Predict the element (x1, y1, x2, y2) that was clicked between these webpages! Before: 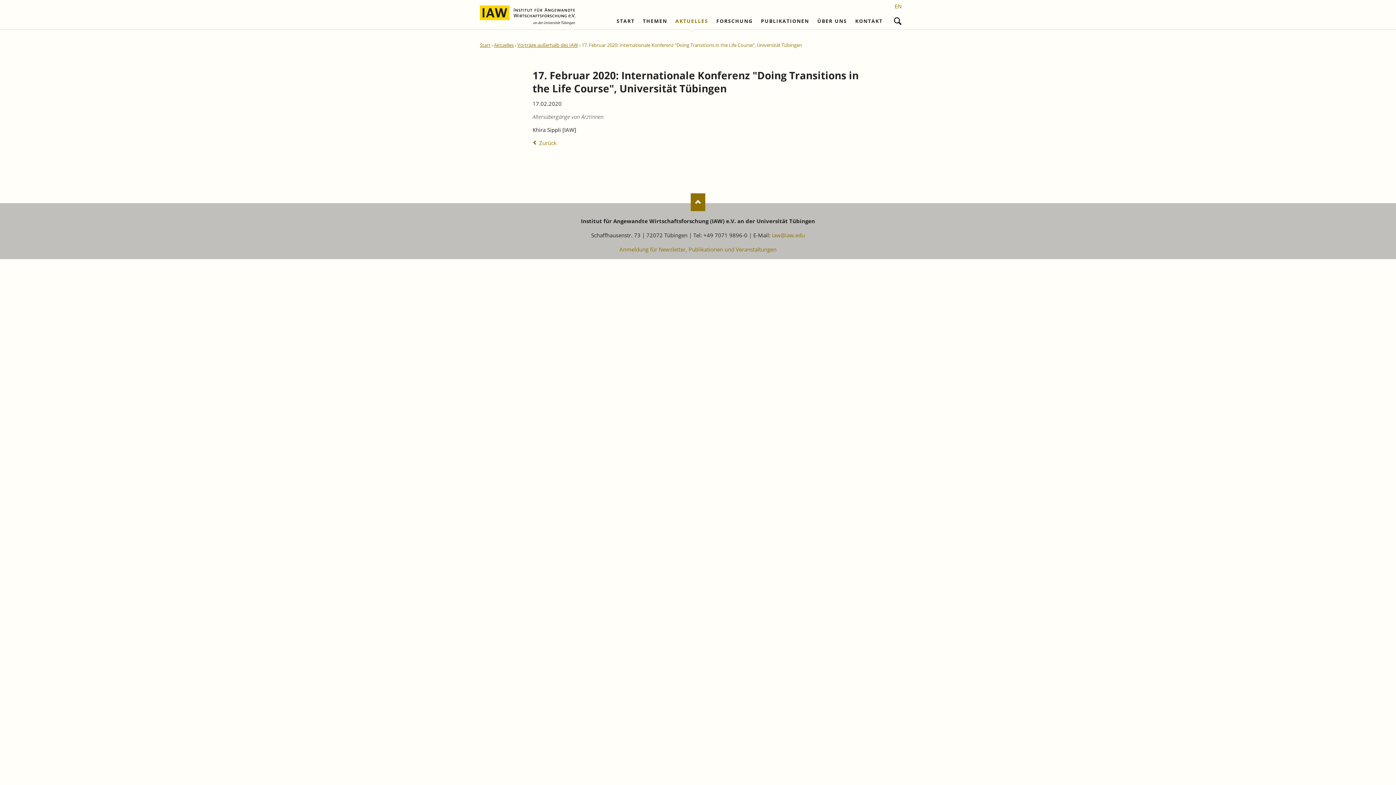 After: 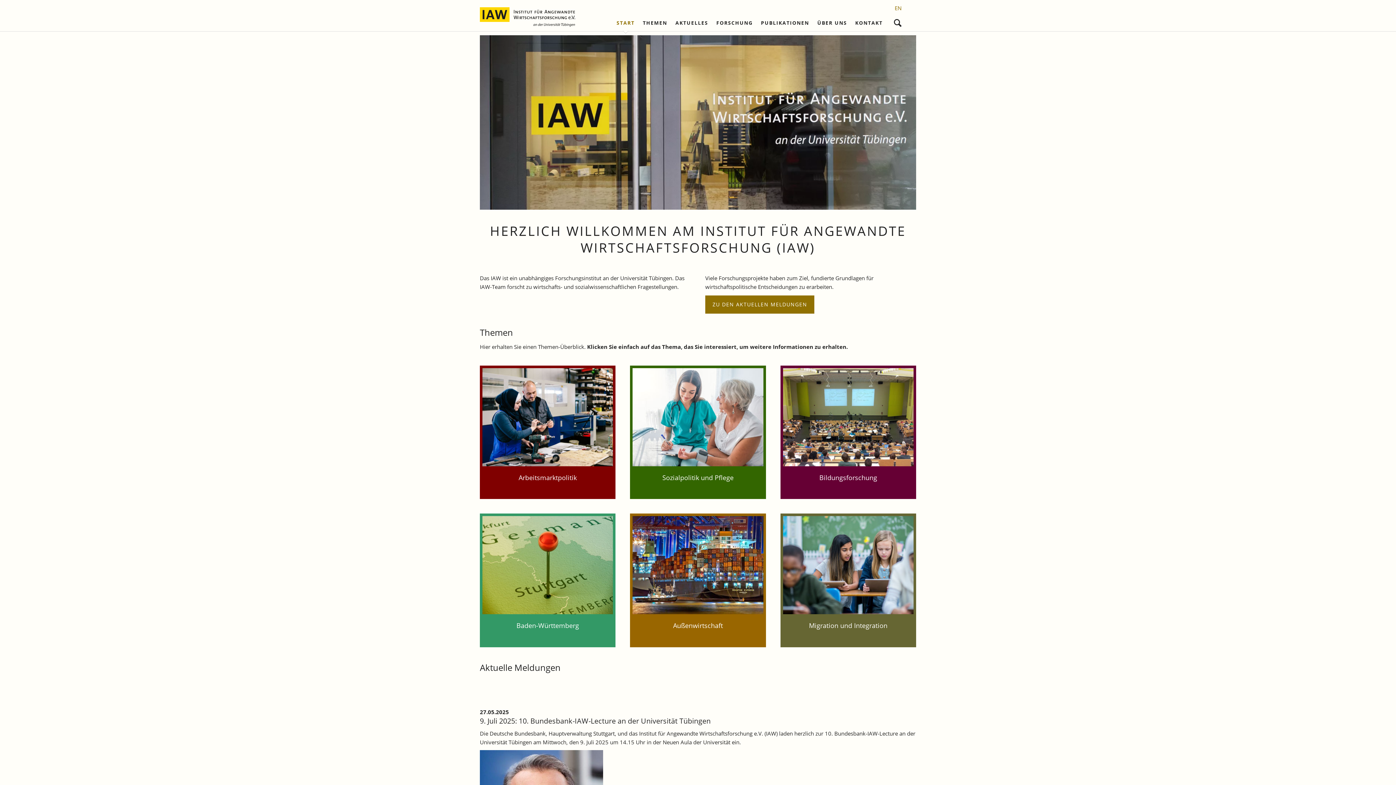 Action: label: START bbox: (616, 17, 634, 25)